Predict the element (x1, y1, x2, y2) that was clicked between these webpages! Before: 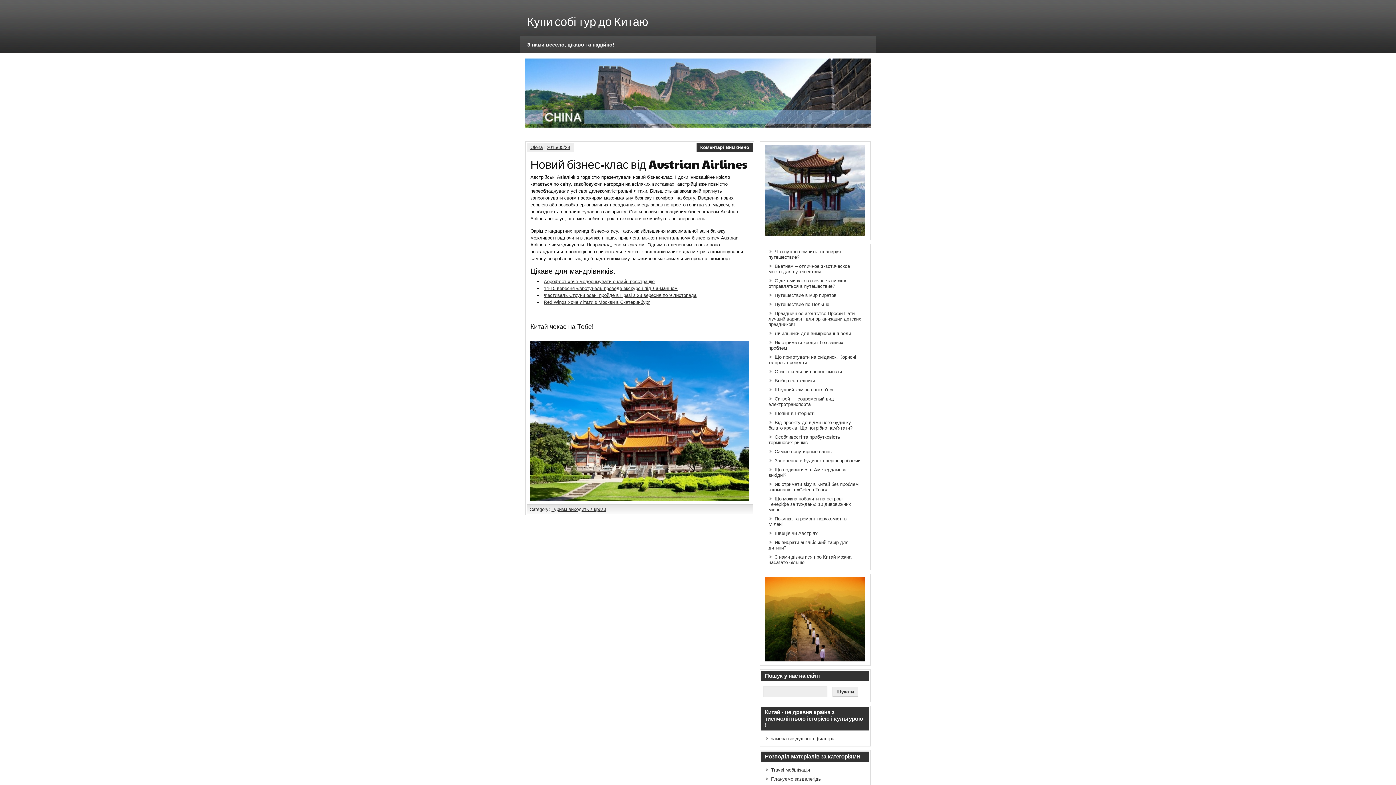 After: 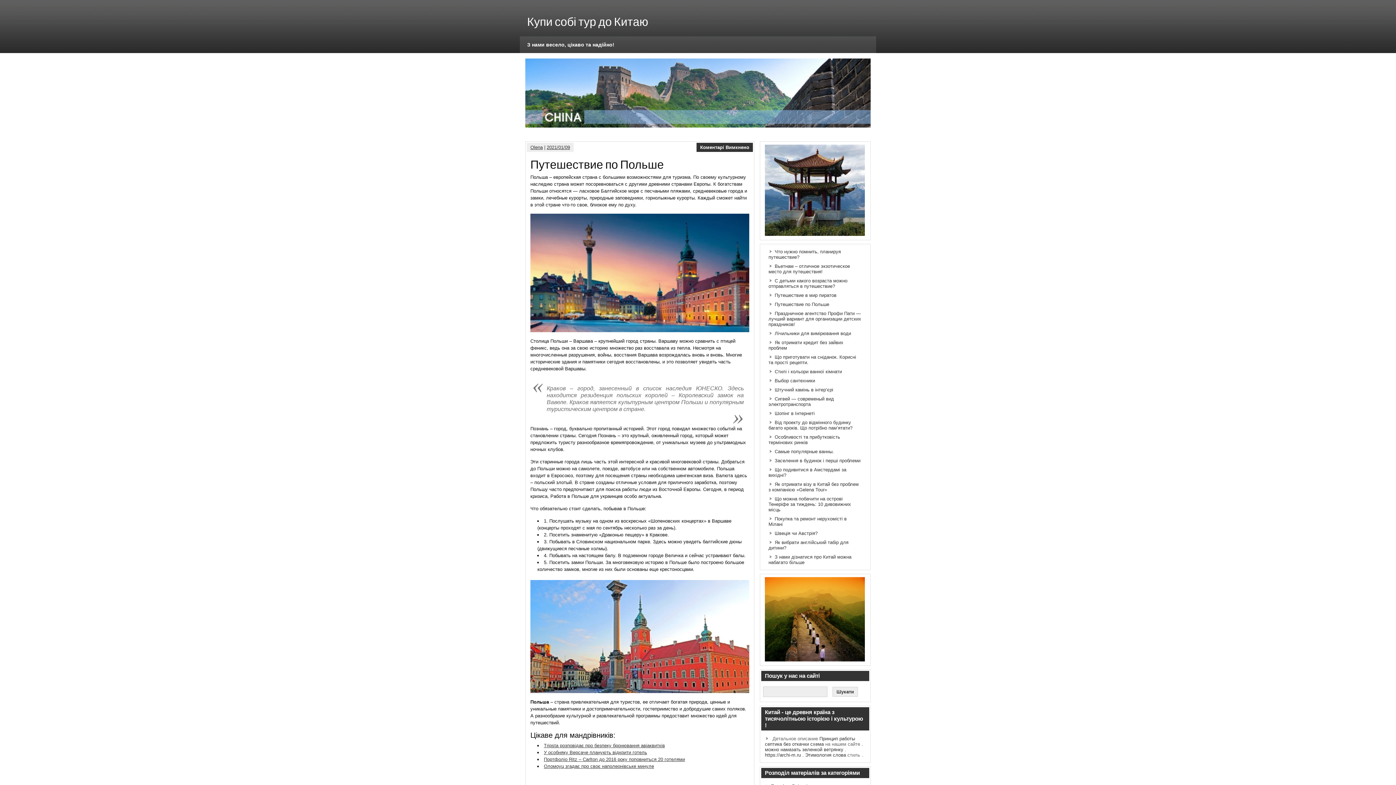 Action: bbox: (774, 301, 829, 307) label: Путешествие по Польше